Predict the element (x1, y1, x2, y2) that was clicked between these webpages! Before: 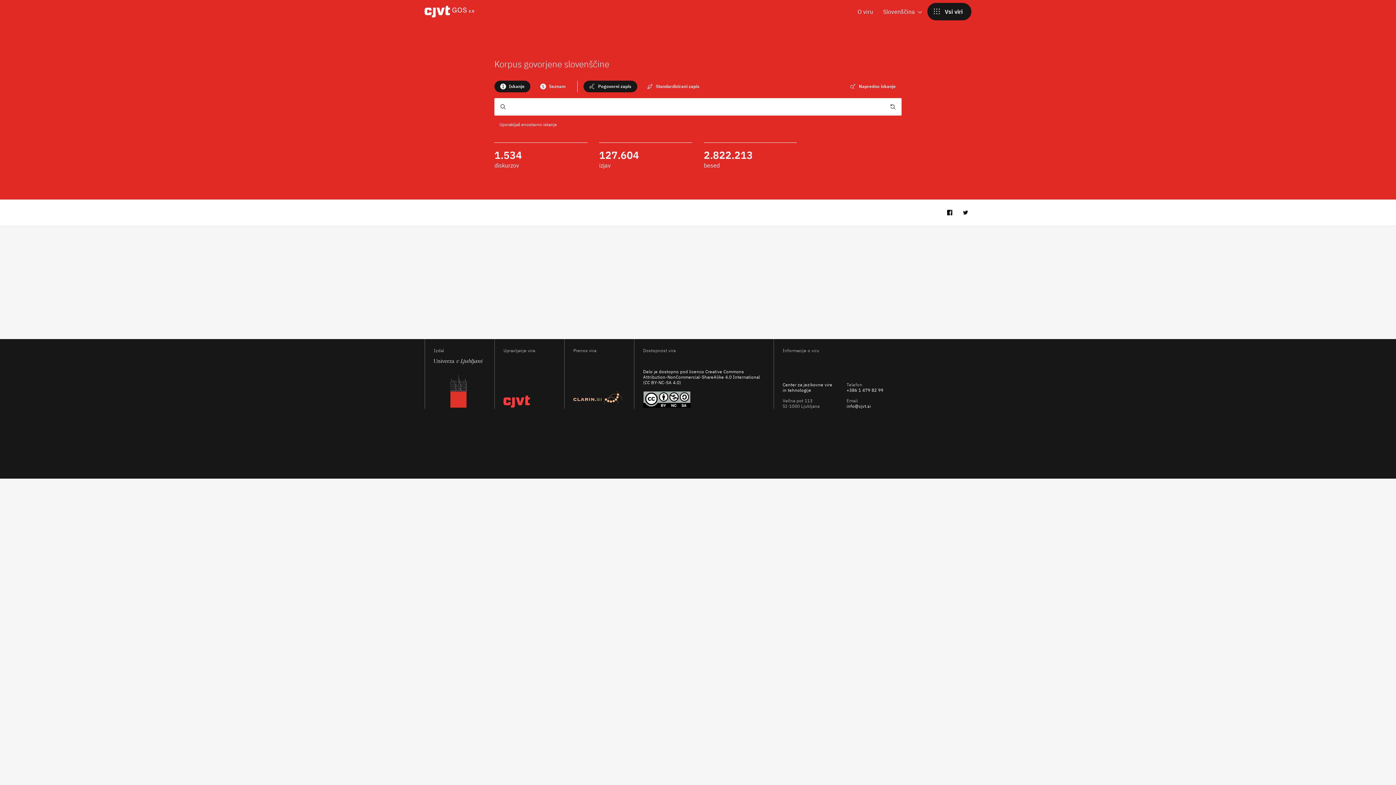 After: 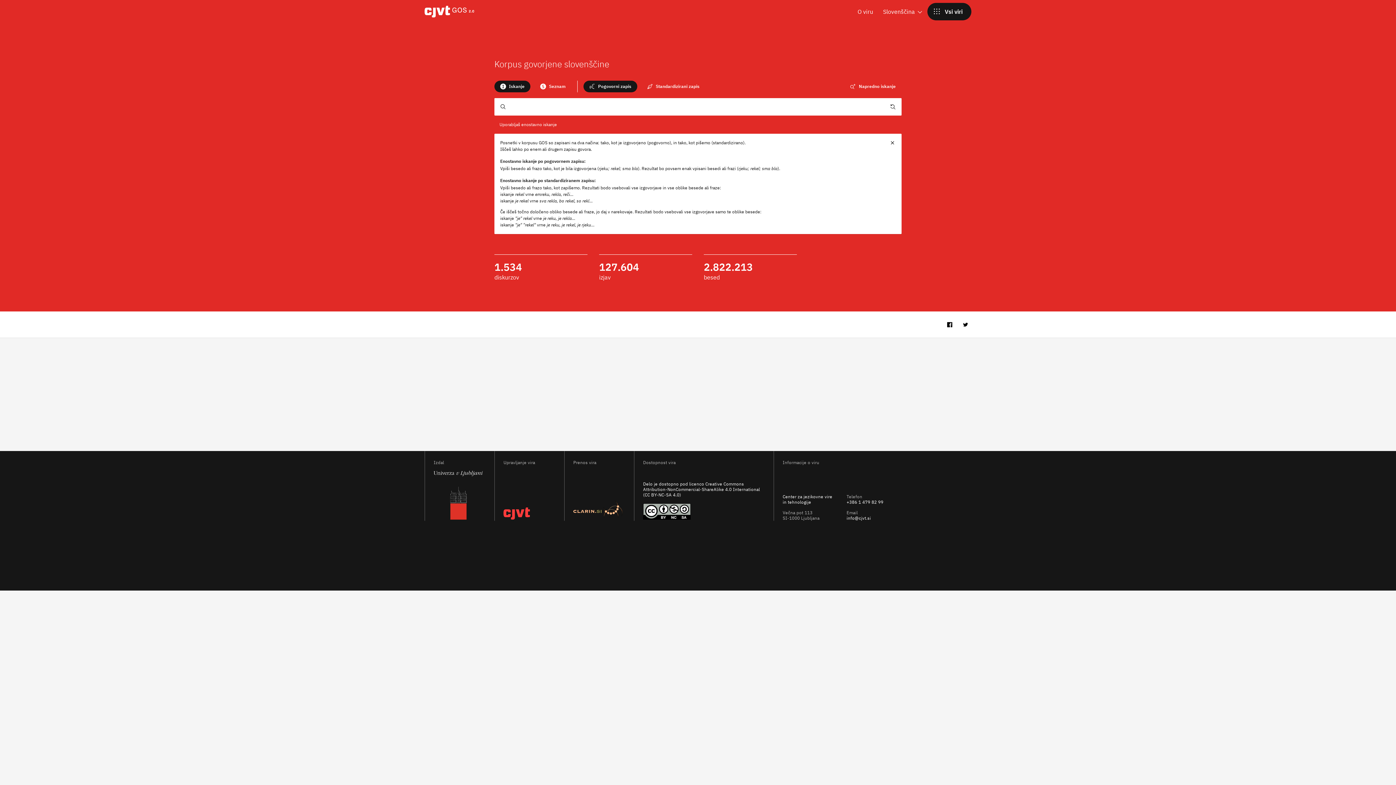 Action: label: enostavno iskanje bbox: (521, 121, 557, 127)